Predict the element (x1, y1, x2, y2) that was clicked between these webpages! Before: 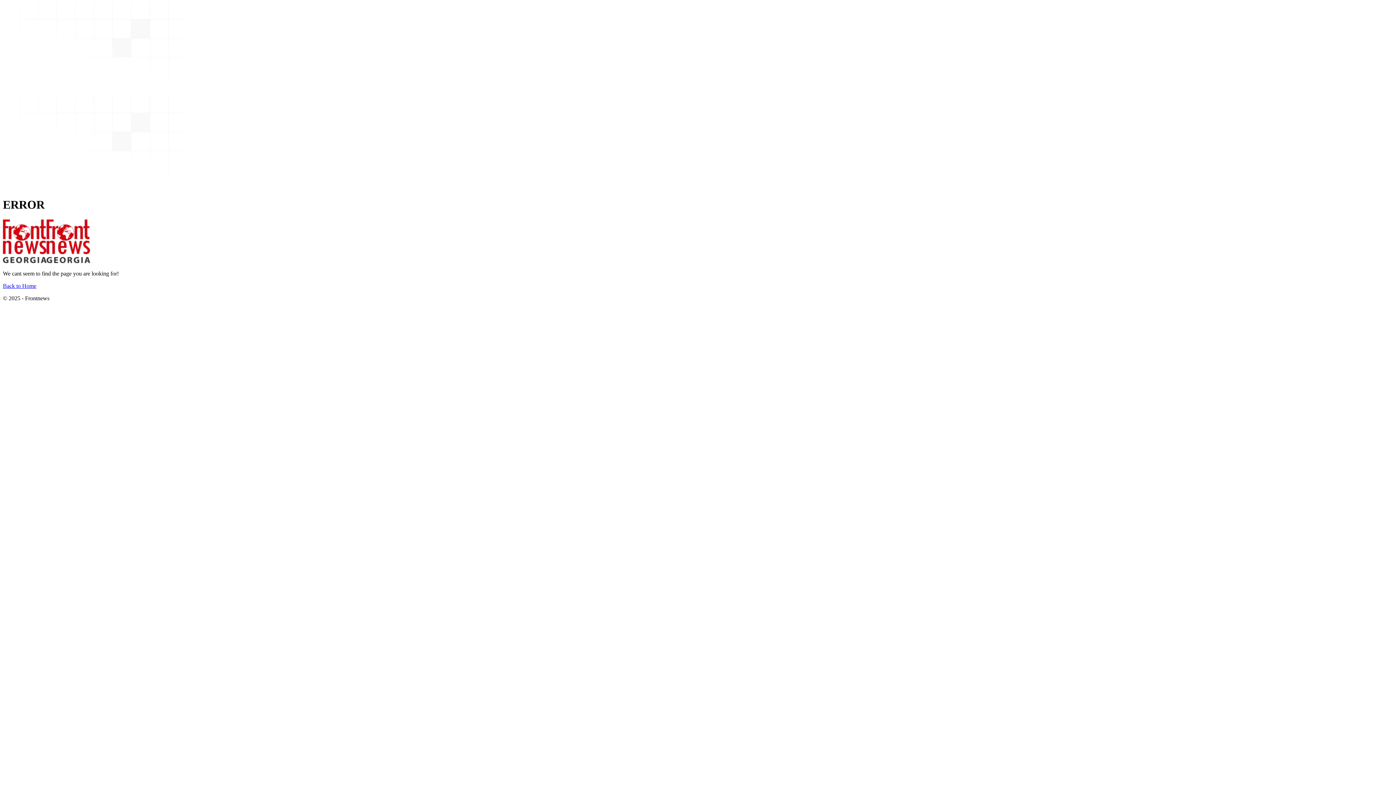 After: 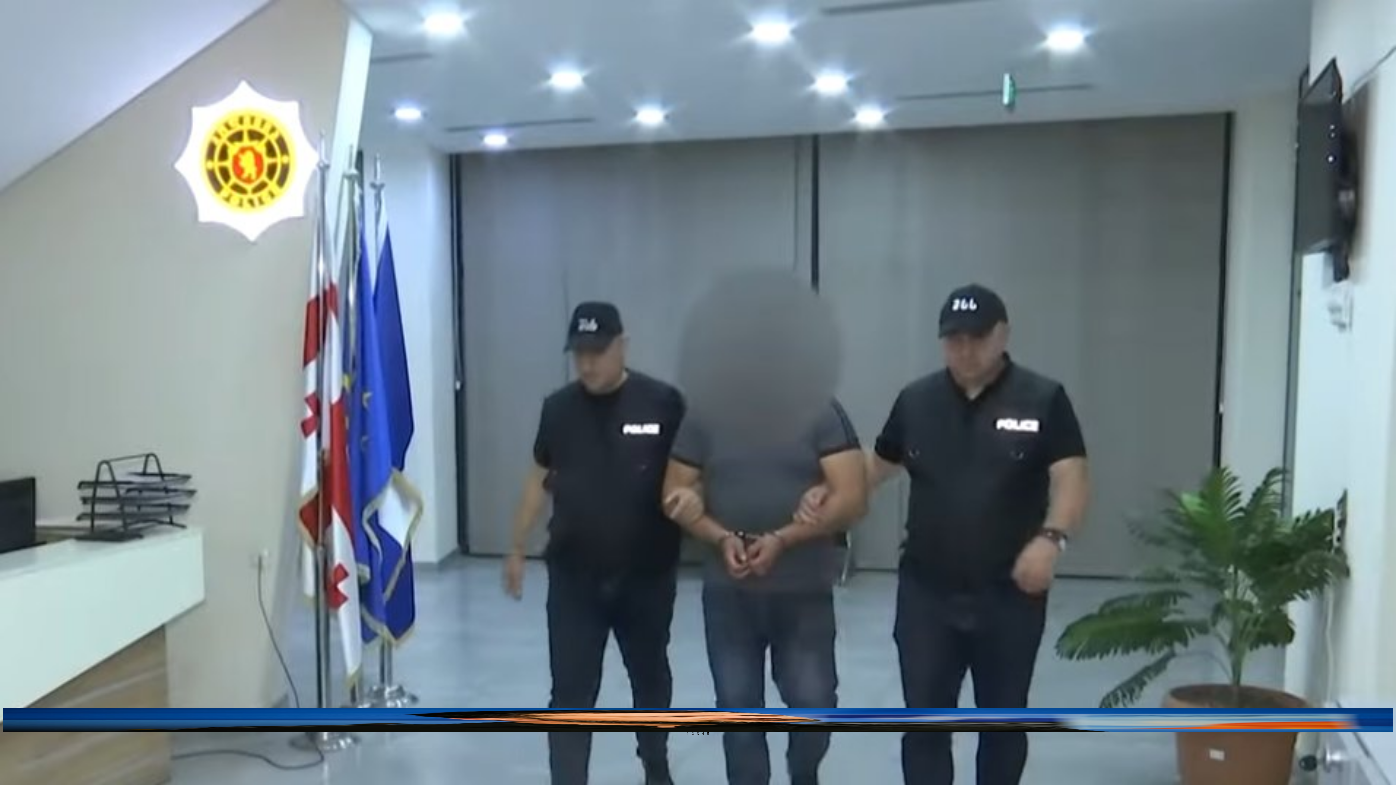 Action: bbox: (2, 282, 36, 289) label: Back to Home